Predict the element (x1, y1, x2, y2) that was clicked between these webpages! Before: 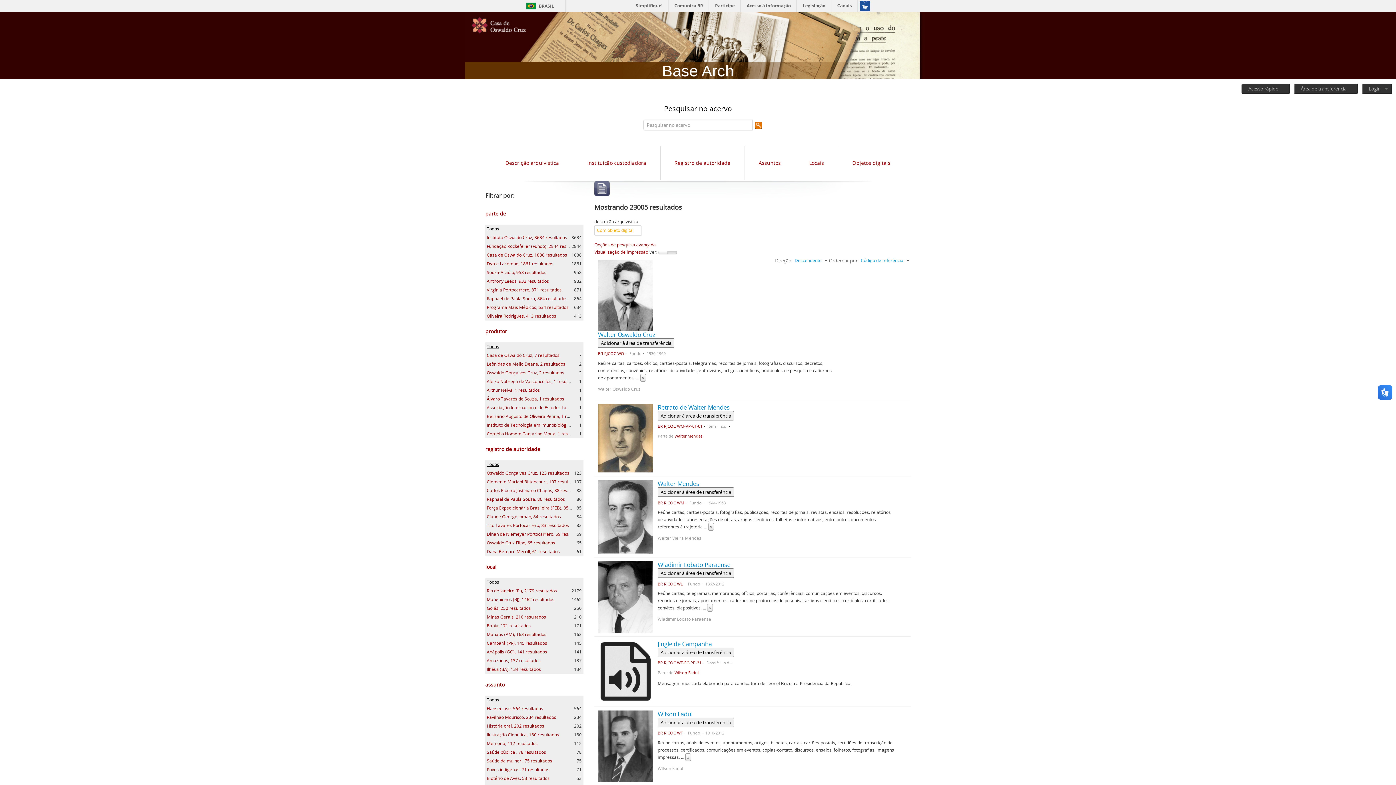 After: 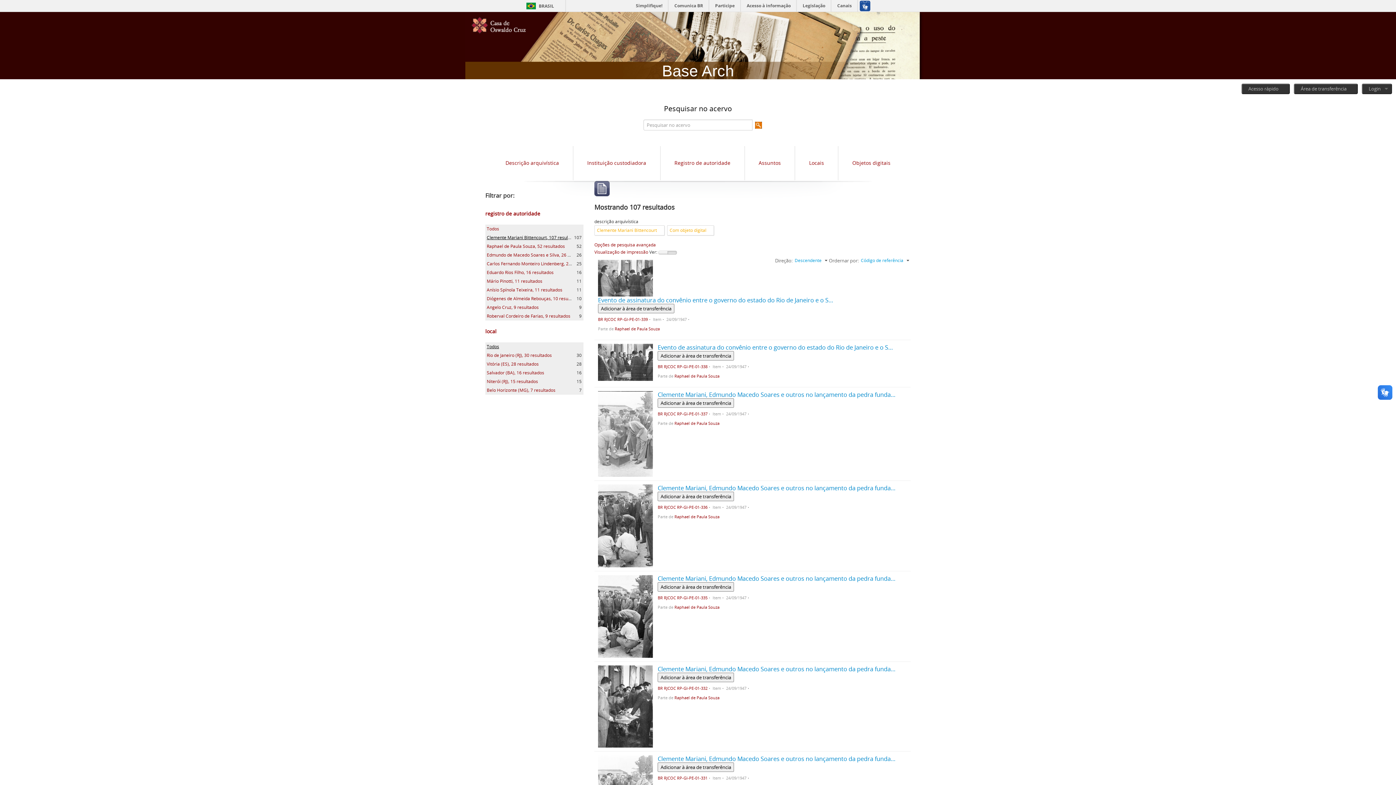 Action: label: Clemente Mariani Bittencourt, 107 resultados bbox: (486, 478, 579, 485)